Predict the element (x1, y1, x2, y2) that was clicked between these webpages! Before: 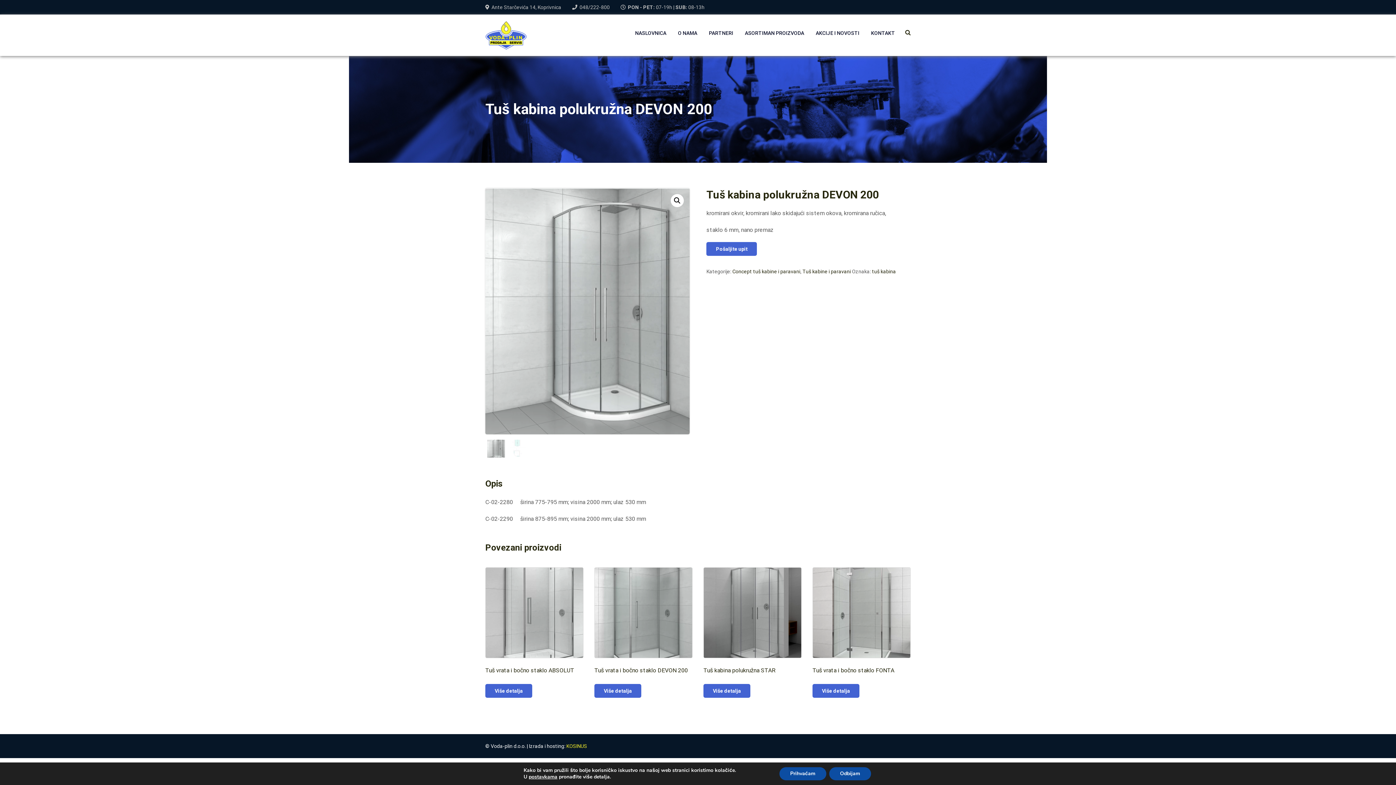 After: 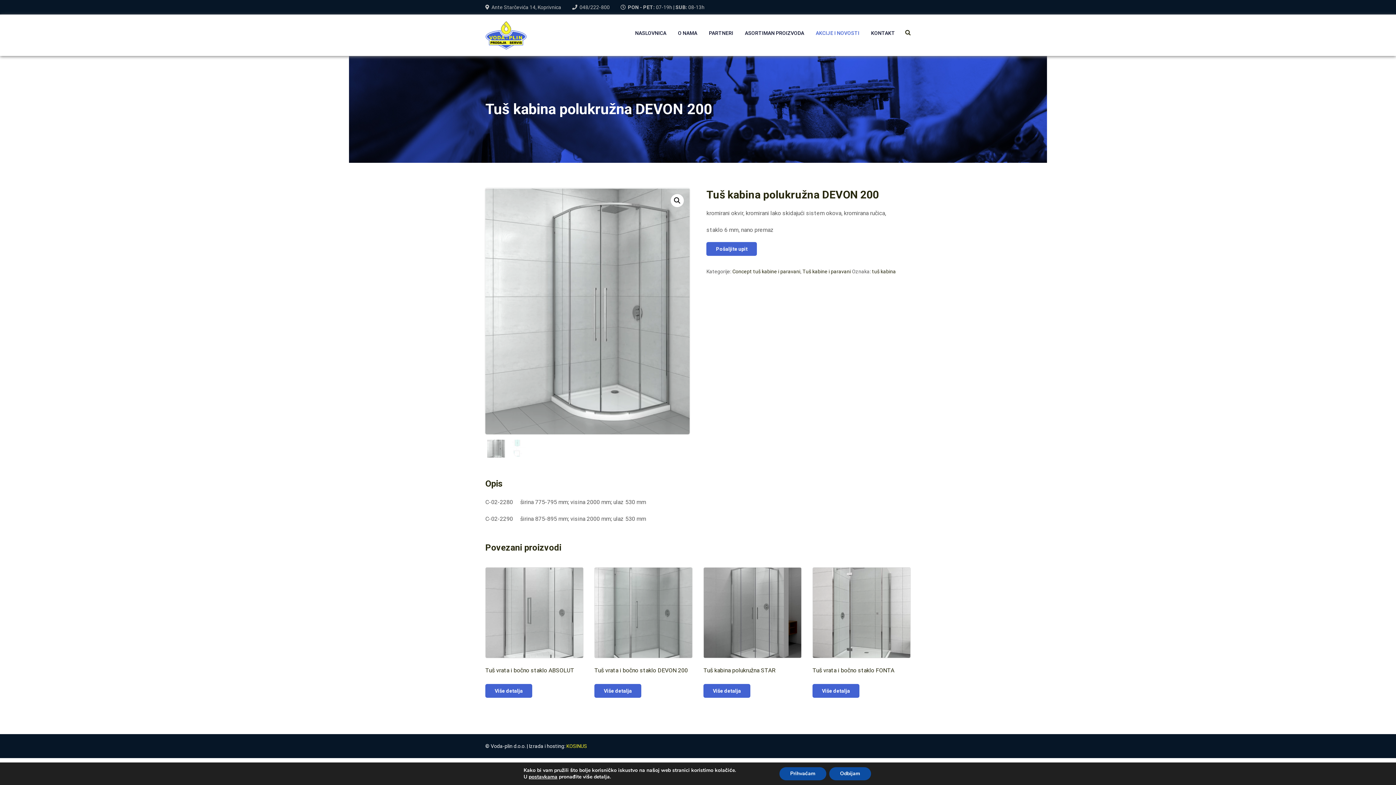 Action: bbox: (816, 29, 859, 37) label: AKCIJE I NOVOSTI